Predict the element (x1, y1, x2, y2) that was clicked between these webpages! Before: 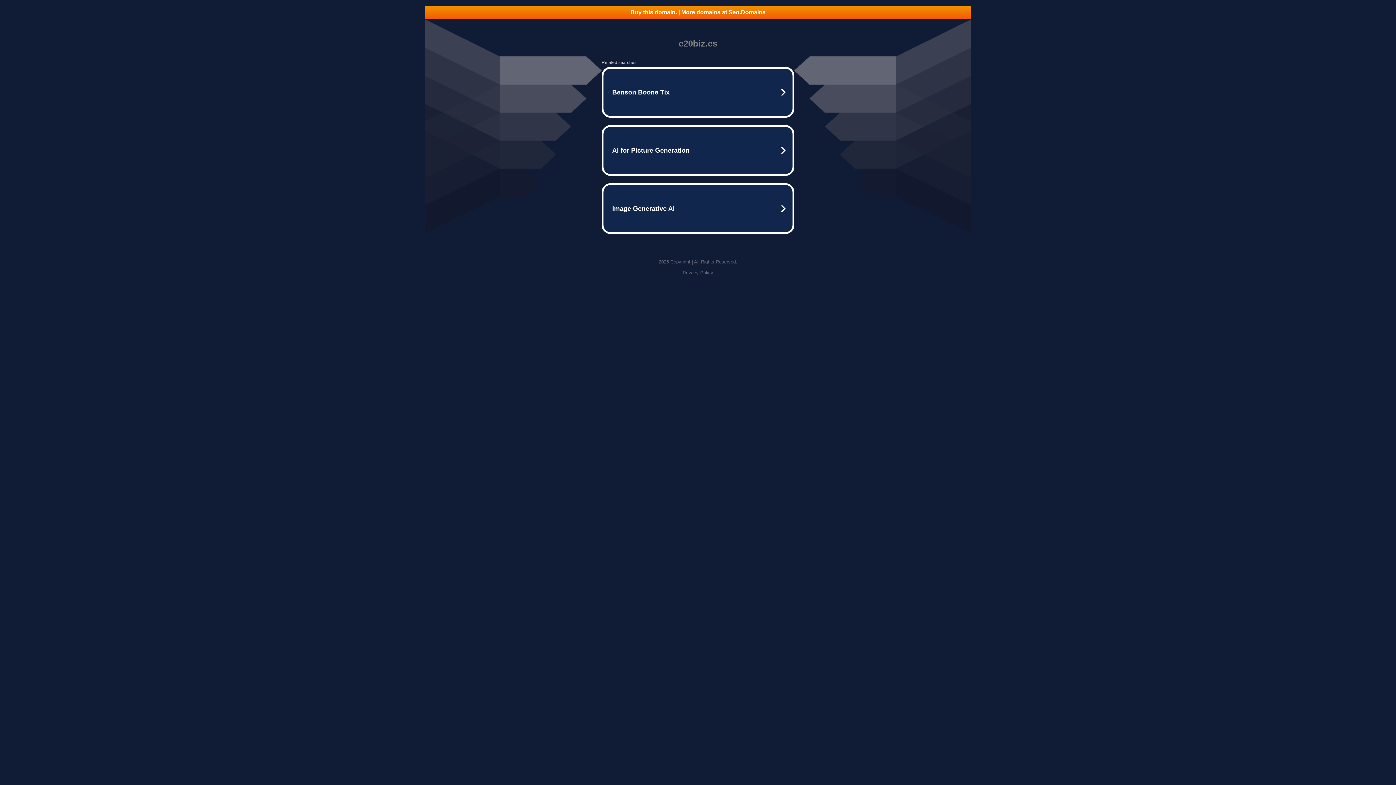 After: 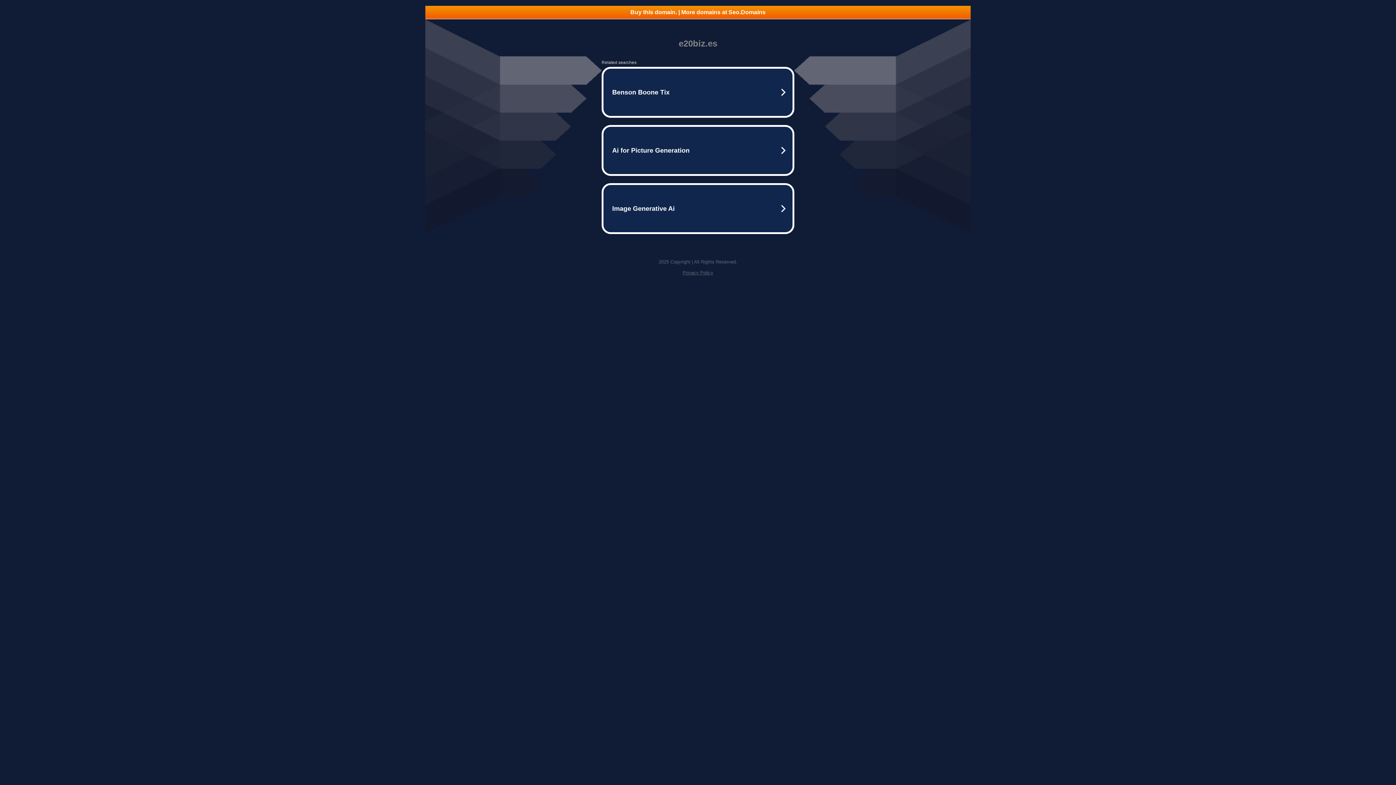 Action: bbox: (425, 5, 970, 18) label: Buy this domain. | More domains at Seo.Domains